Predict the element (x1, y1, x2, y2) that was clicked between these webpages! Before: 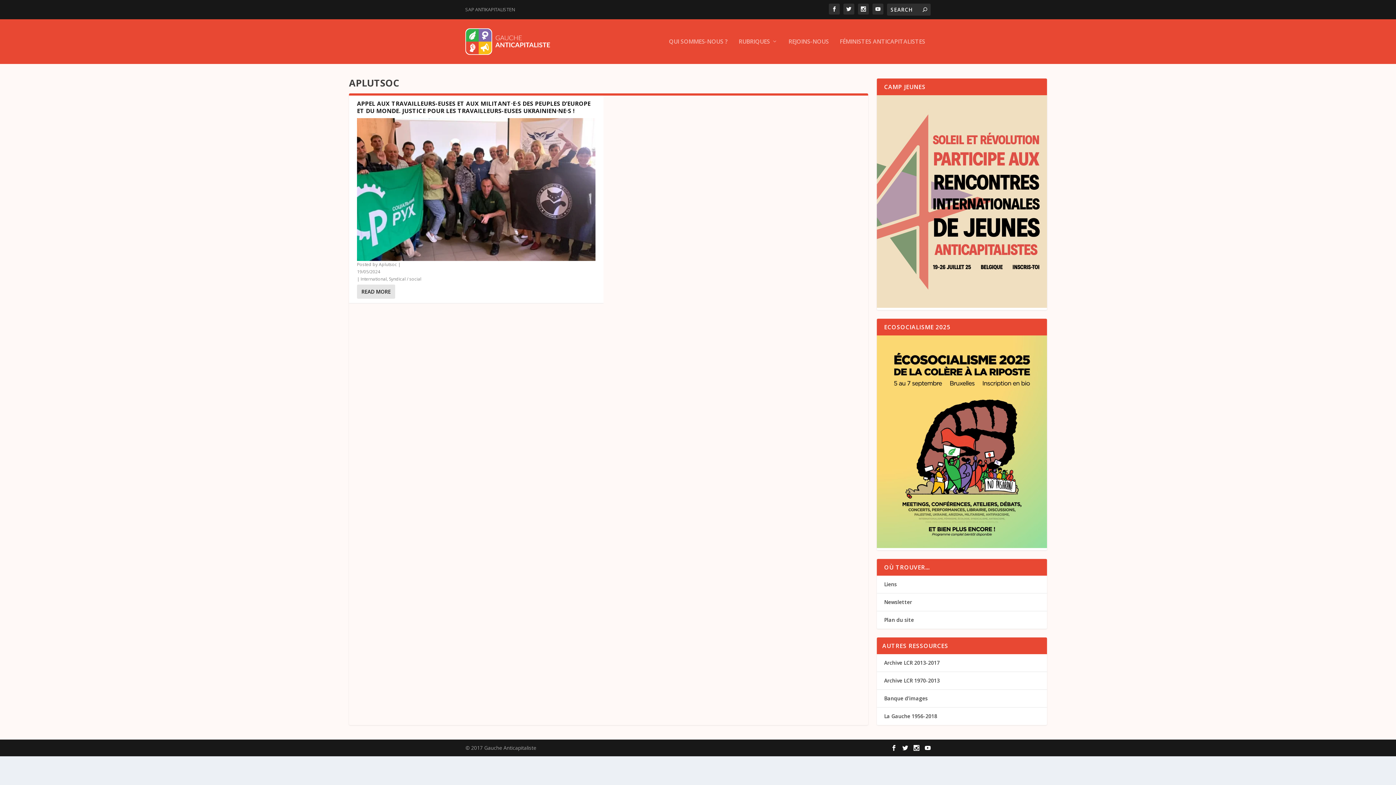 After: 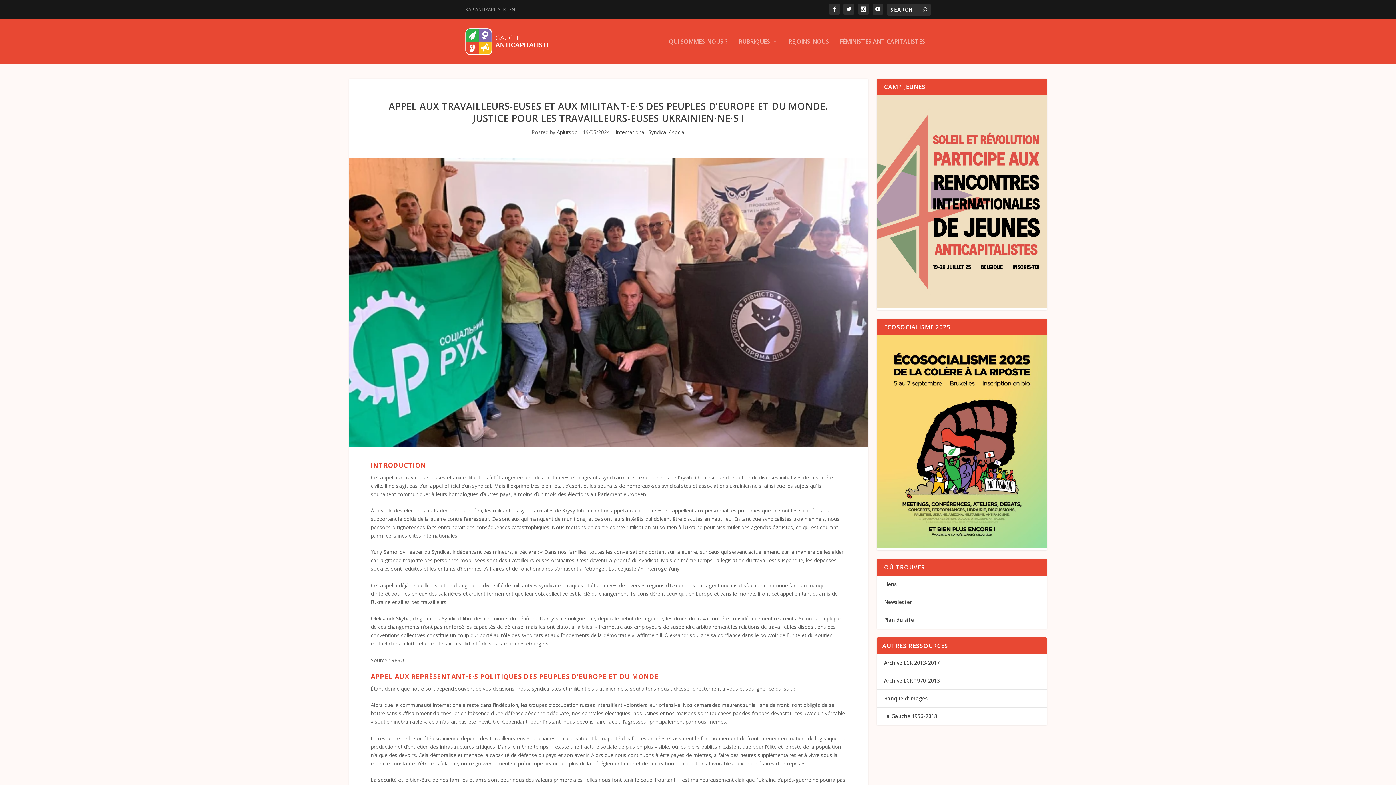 Action: bbox: (357, 99, 590, 114) label: APPEL AUX TRAVAILLEURS-EUSES ET AUX MILITANT·E·S DES PEUPLES D’EUROPE ET DU MONDE. JUSTICE POUR LES TRAVAILLEURS-EUSES UKRAINIEN·NE·S !